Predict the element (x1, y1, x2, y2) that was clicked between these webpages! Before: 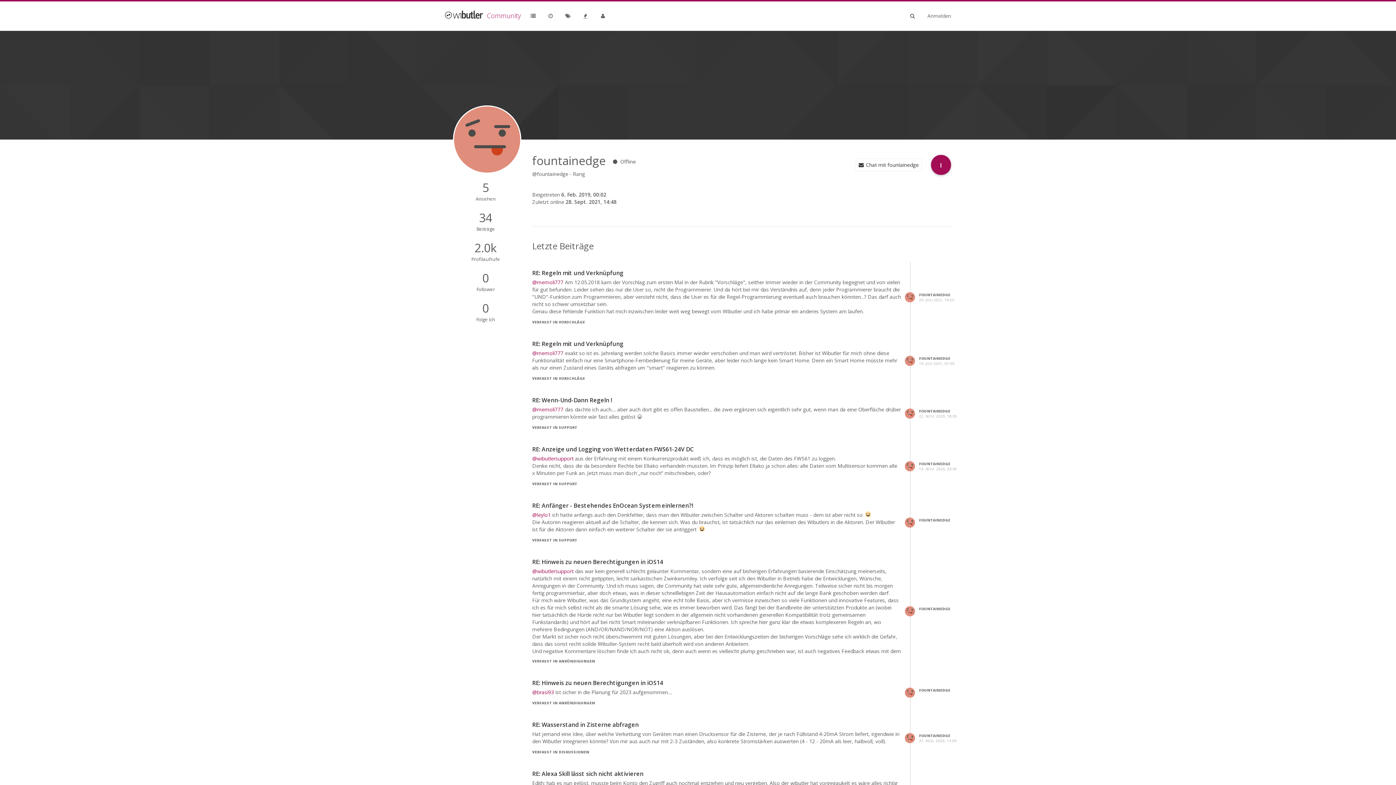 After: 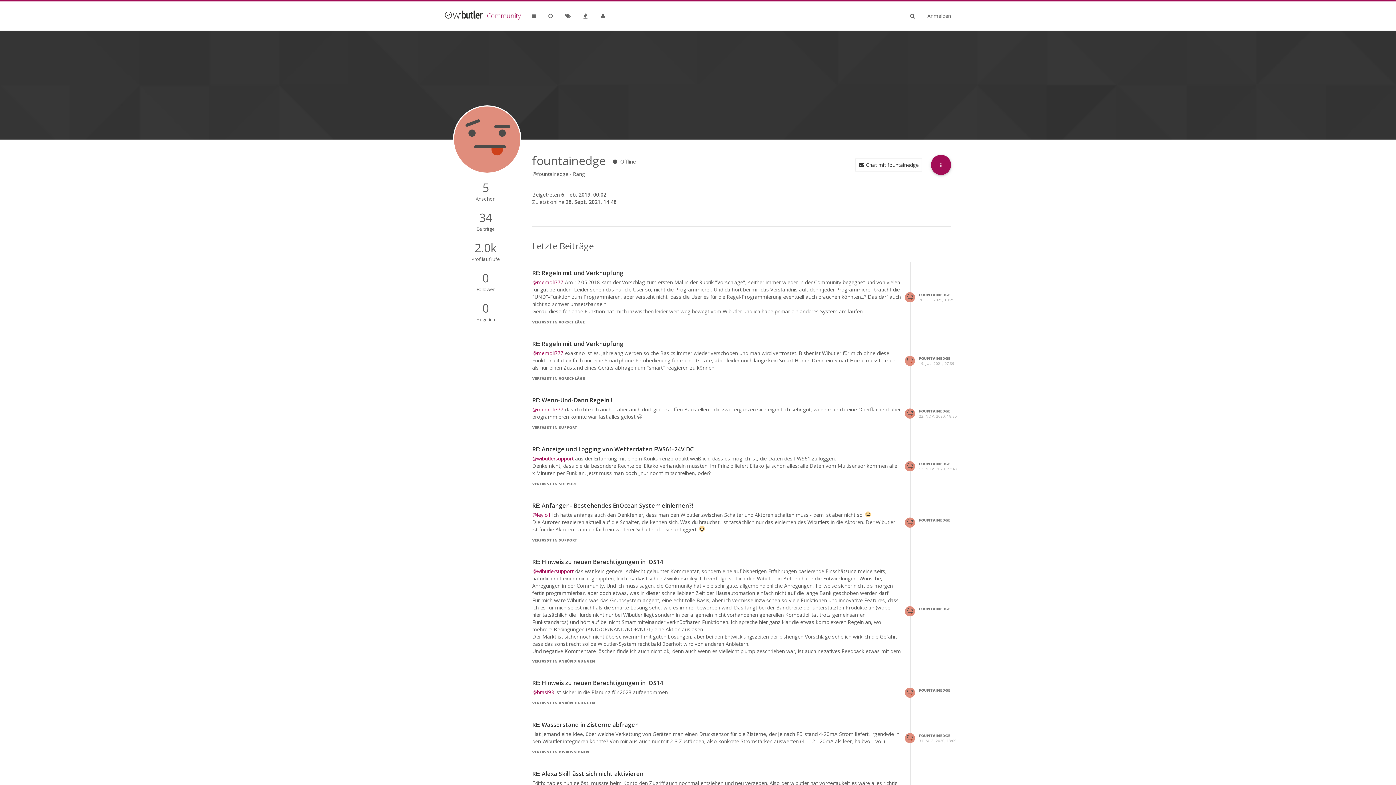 Action: bbox: (919, 292, 950, 297) label: FOUNTAINEDGE